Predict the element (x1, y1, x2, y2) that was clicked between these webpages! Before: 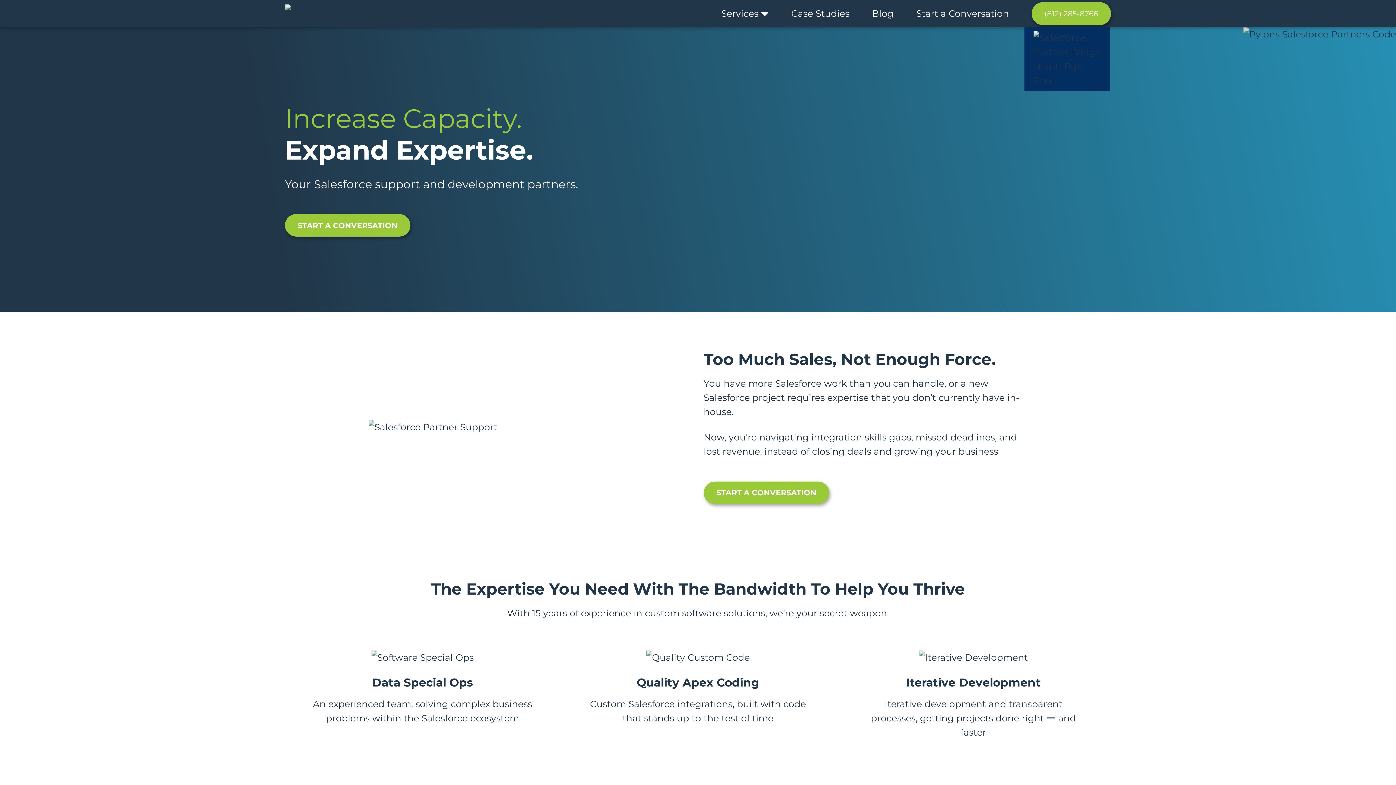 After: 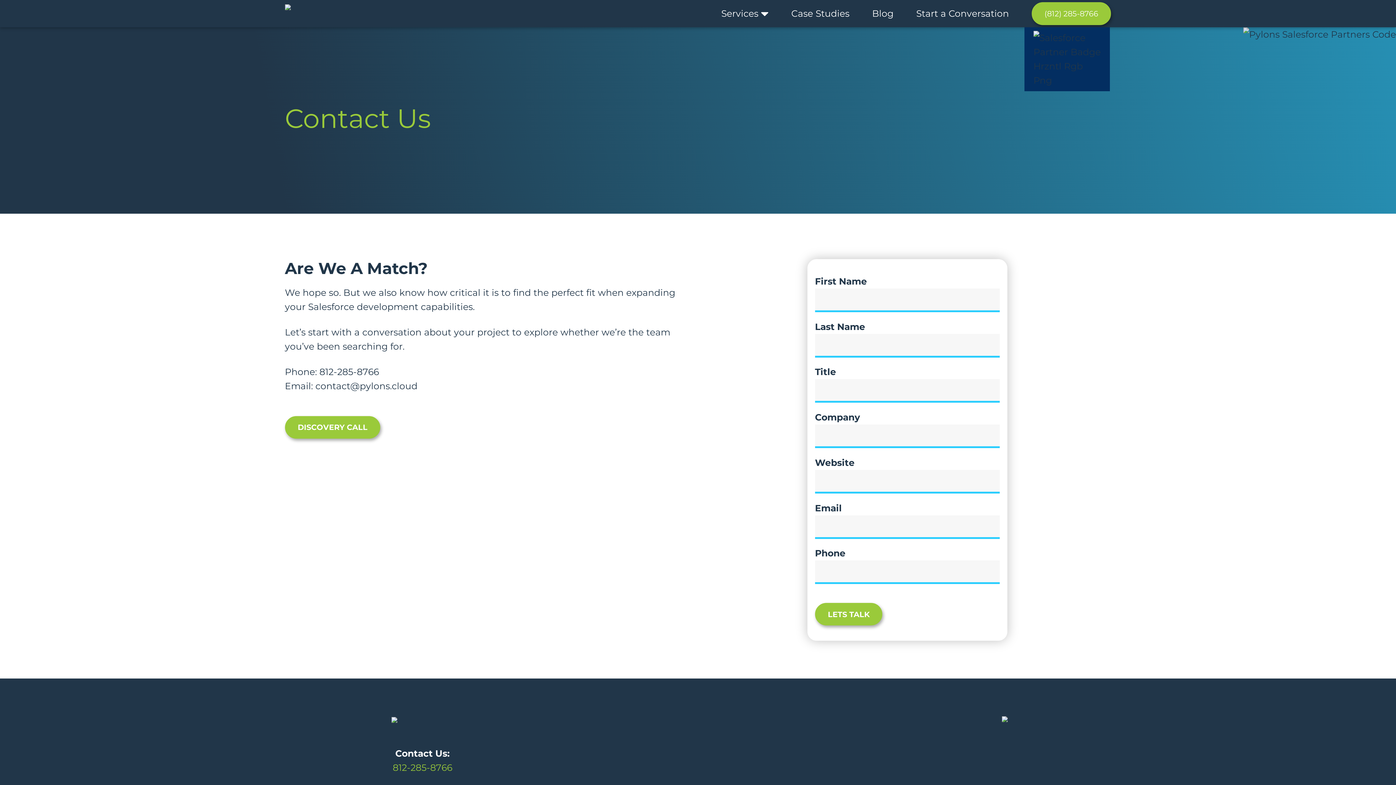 Action: bbox: (916, 0, 1009, 27) label: Start a Conversation